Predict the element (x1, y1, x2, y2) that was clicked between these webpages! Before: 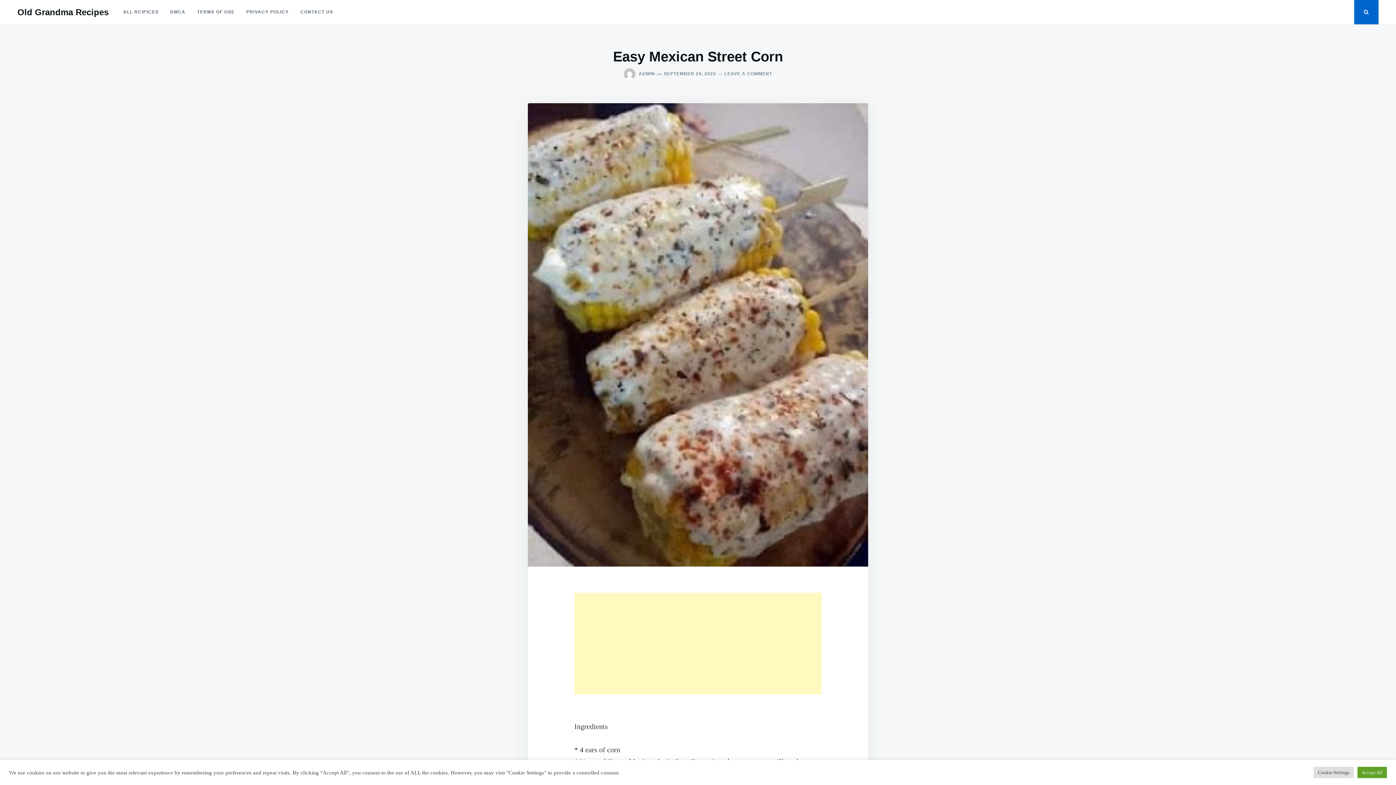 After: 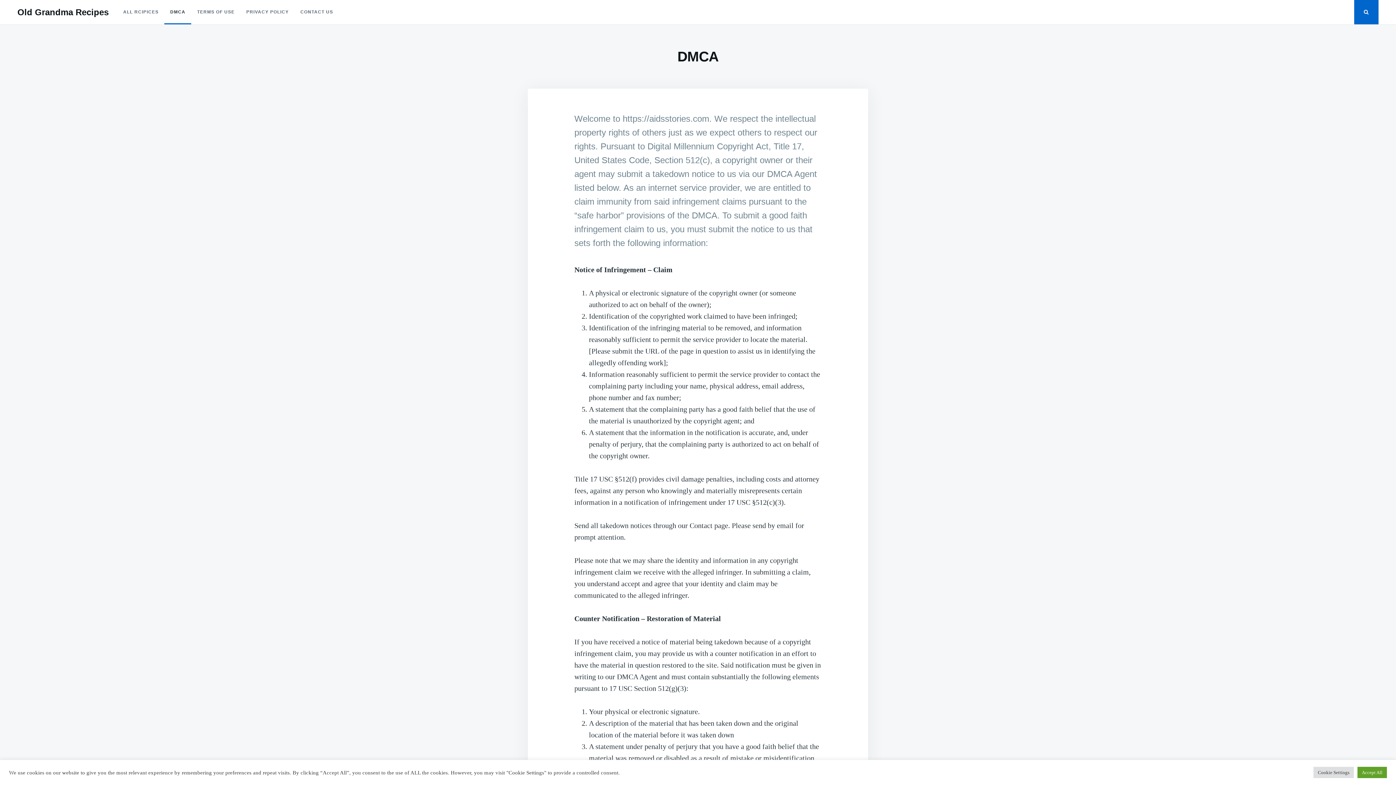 Action: bbox: (164, 0, 191, 24) label: DMCA